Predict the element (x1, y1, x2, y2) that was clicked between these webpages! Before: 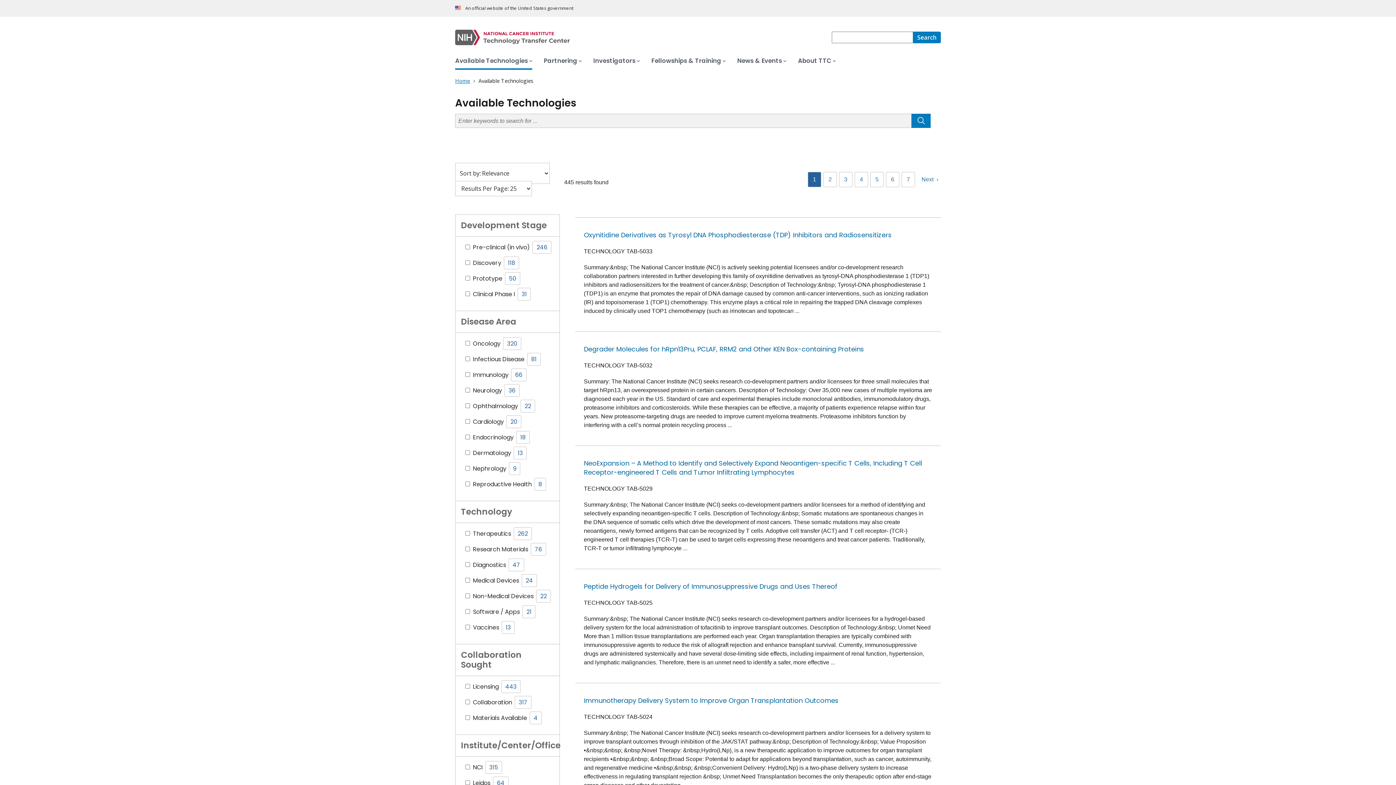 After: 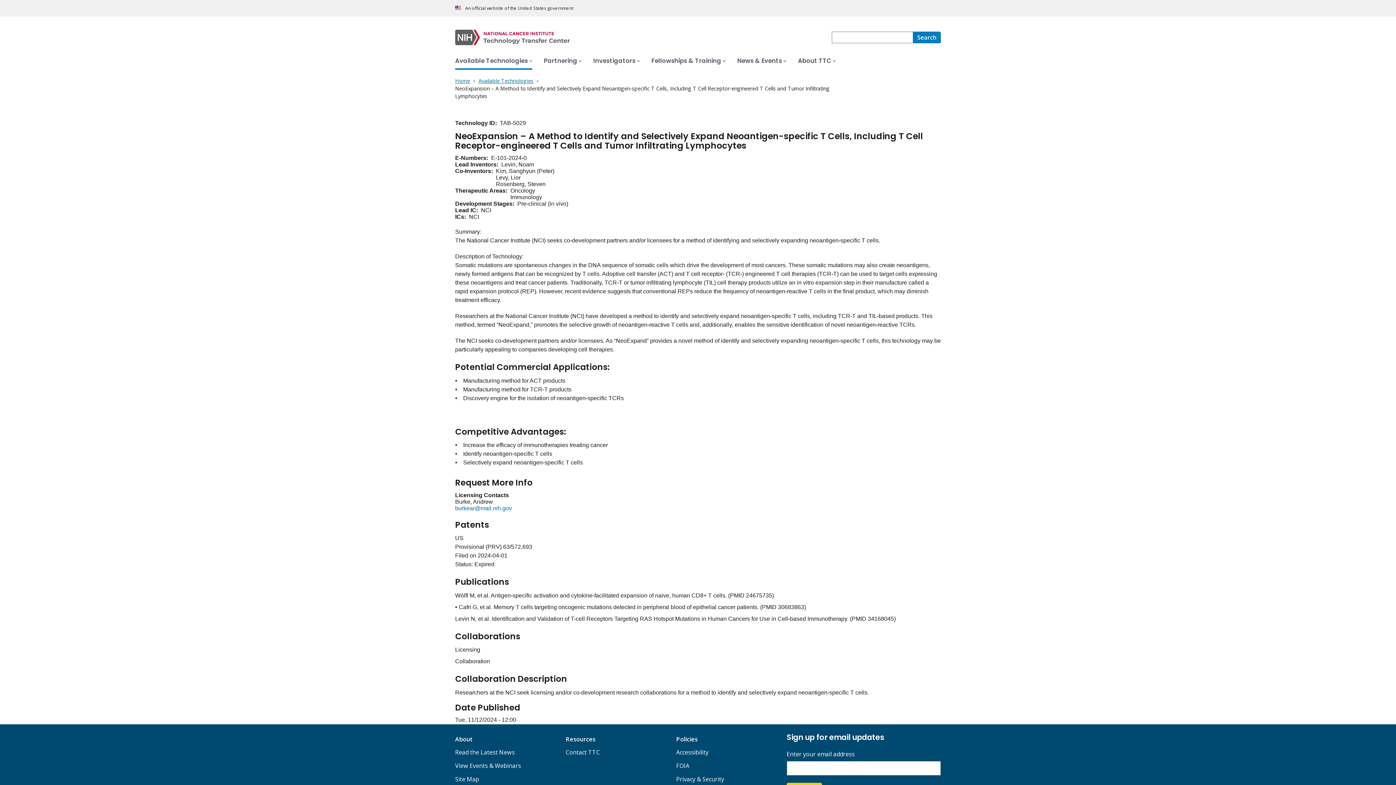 Action: bbox: (584, 459, 922, 477) label: NeoExpansion – A Method to Identify and Selectively Expand Neoantigen-specific T Cells, Including T Cell Receptor-engineered T Cells and Tumor Infiltrating Lymphocytes